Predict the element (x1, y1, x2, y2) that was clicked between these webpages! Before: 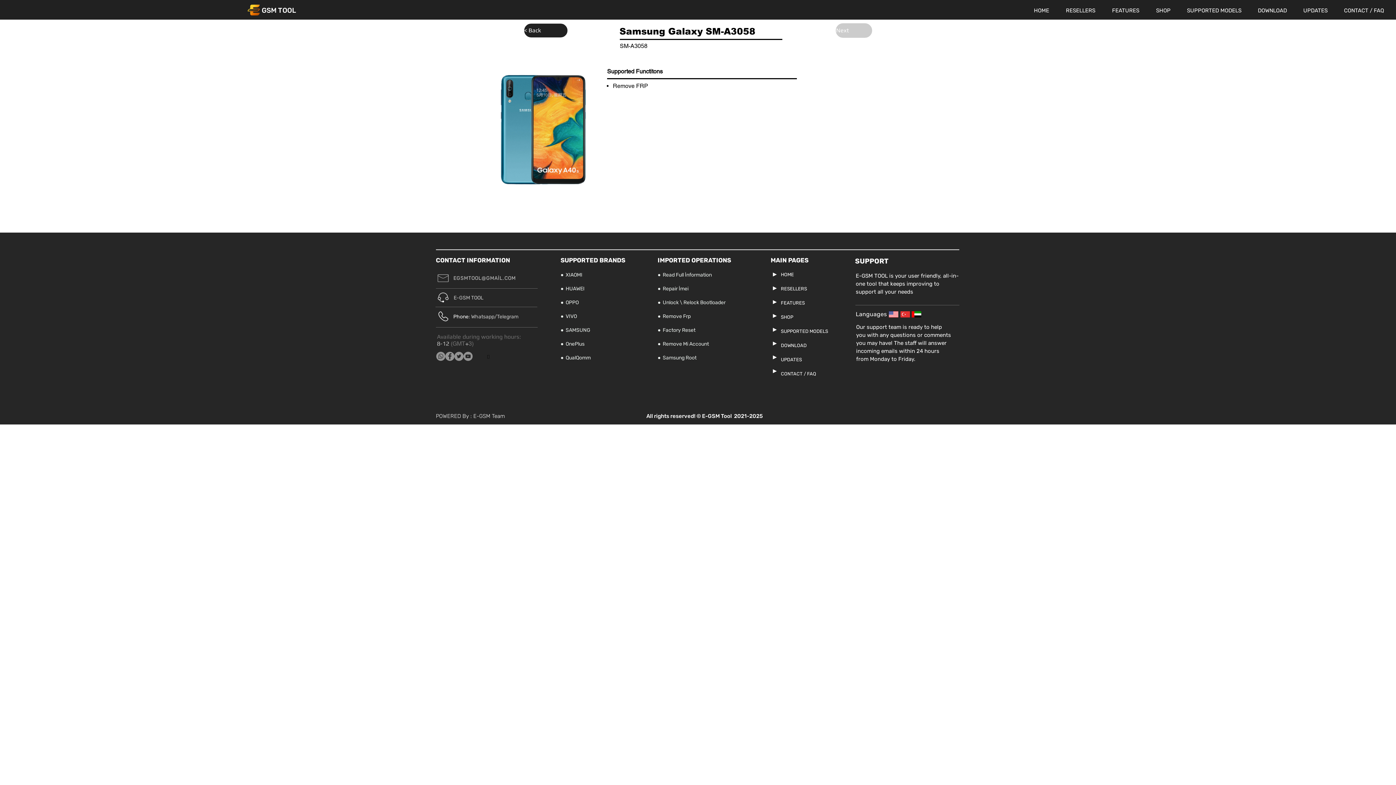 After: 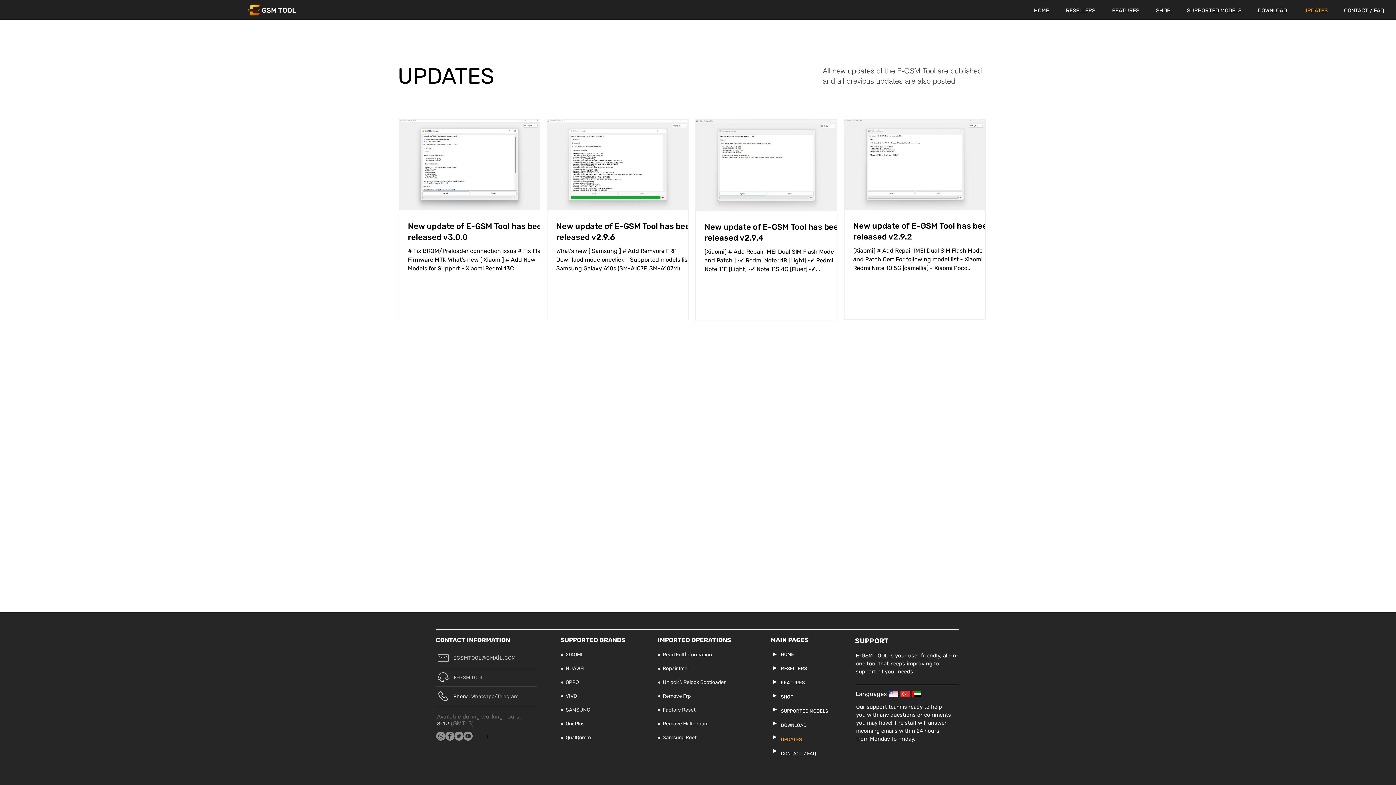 Action: label: UPDATES bbox: (1293, 2, 1333, 18)